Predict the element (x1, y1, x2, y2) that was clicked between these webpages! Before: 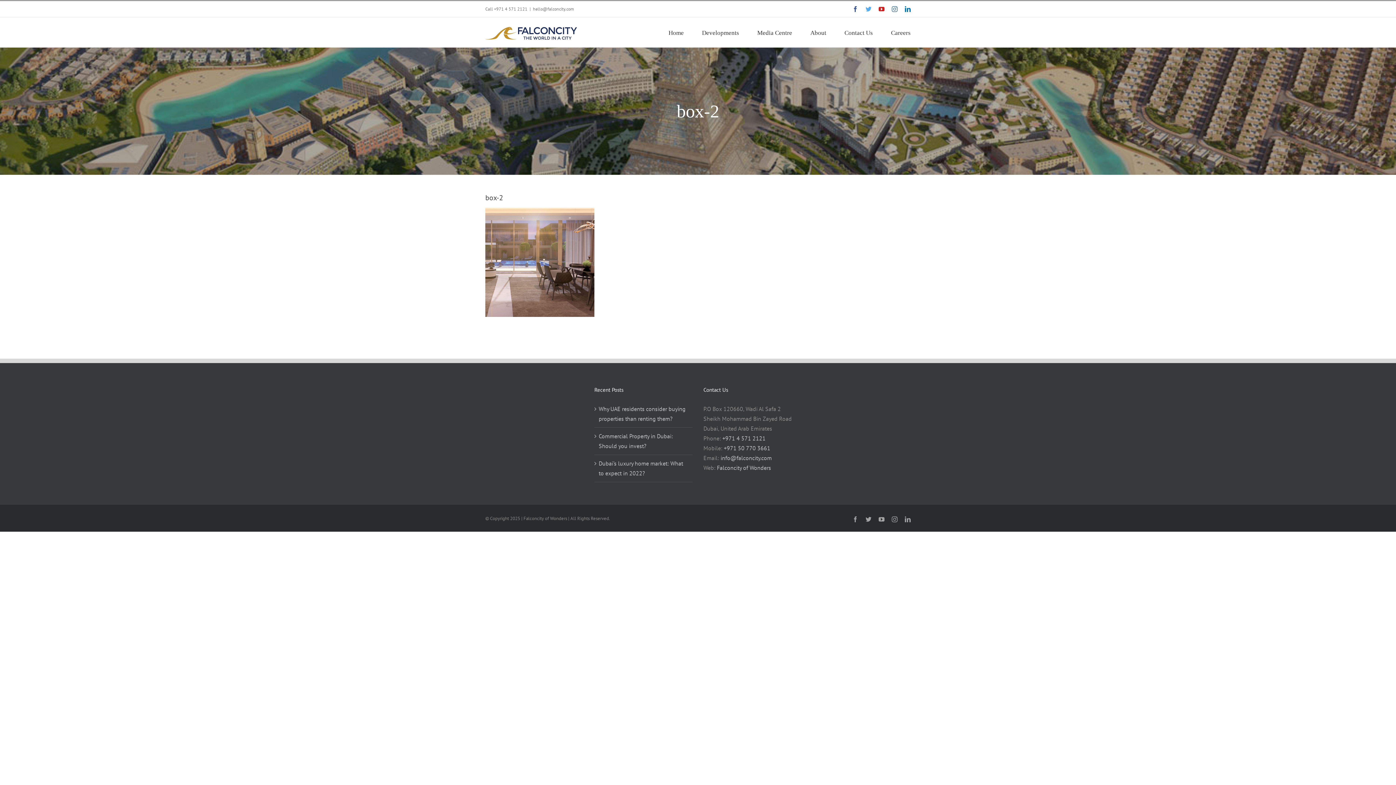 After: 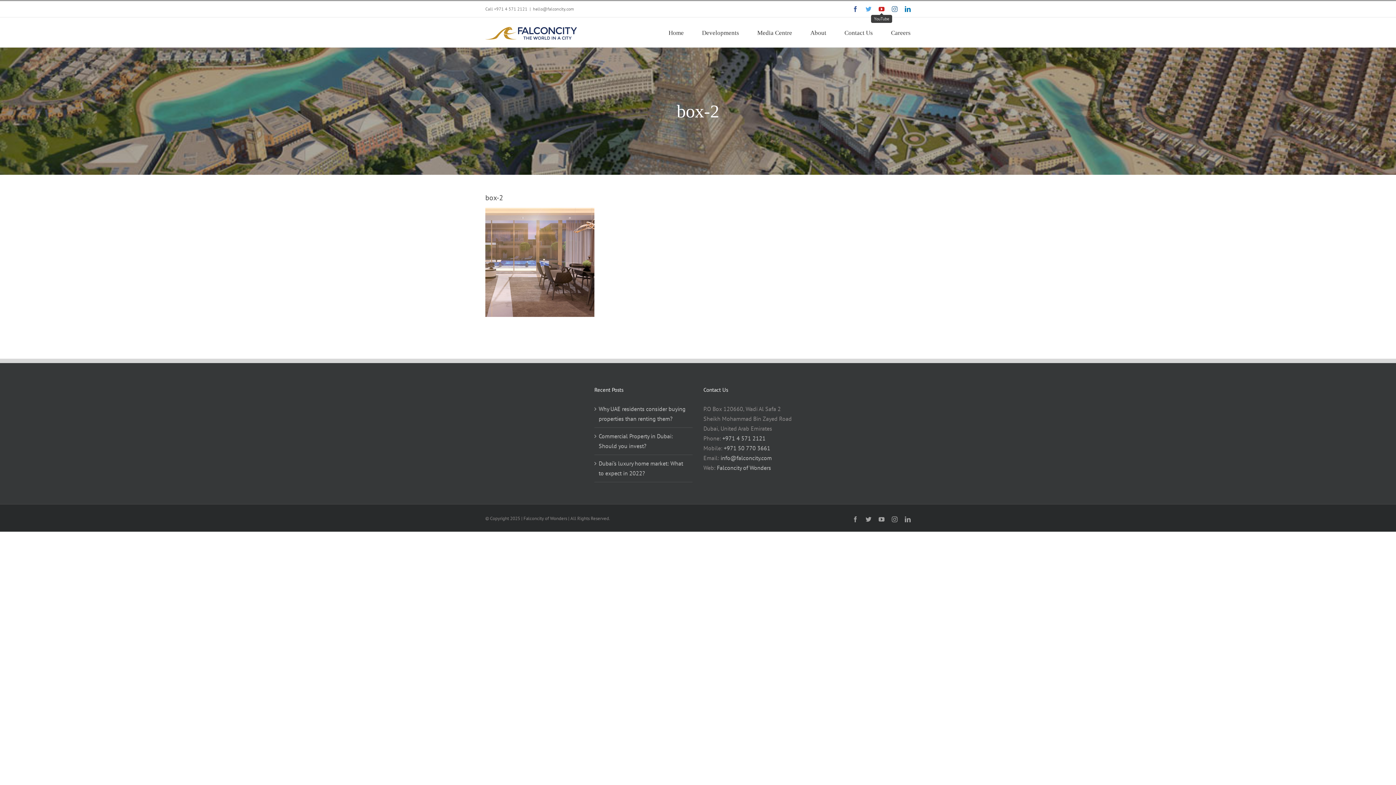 Action: label: YouTube bbox: (878, 6, 884, 12)